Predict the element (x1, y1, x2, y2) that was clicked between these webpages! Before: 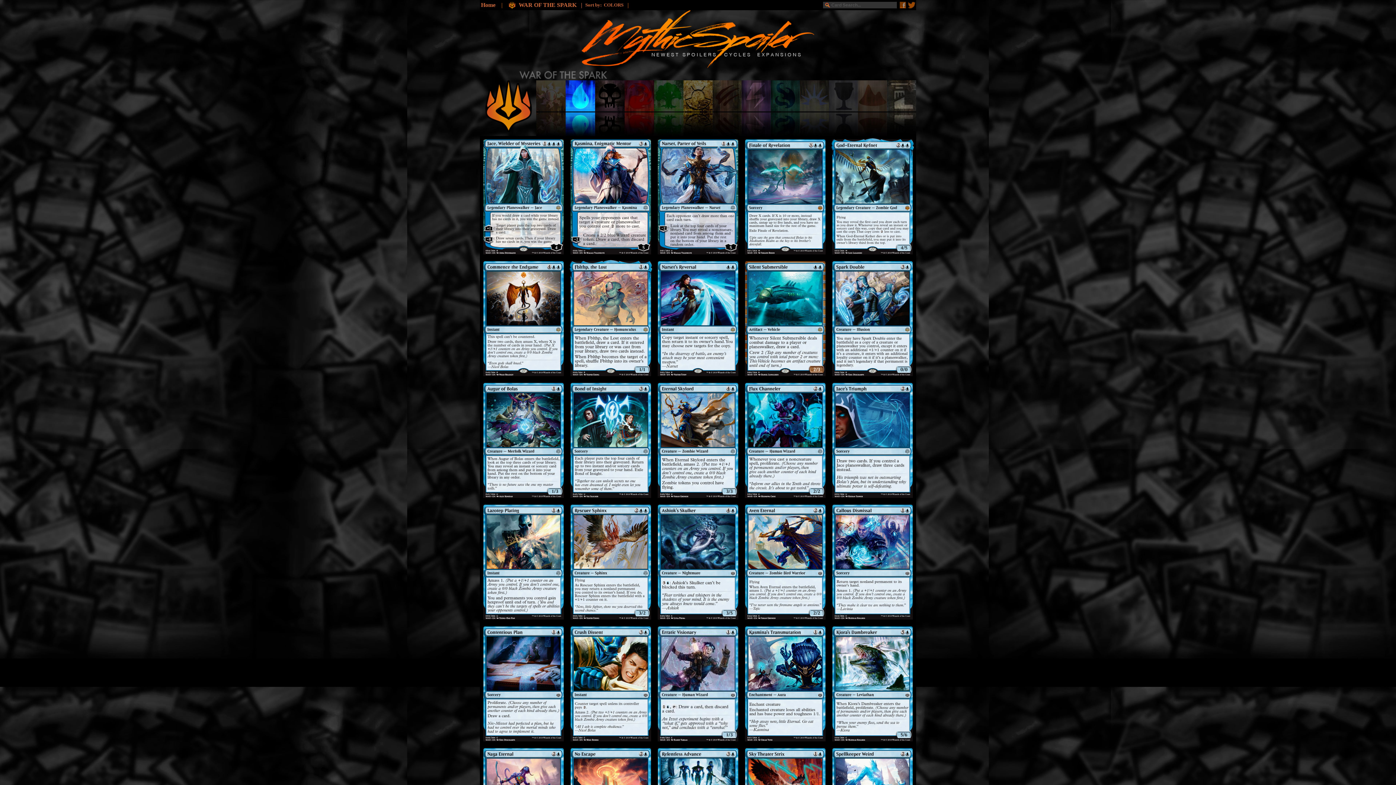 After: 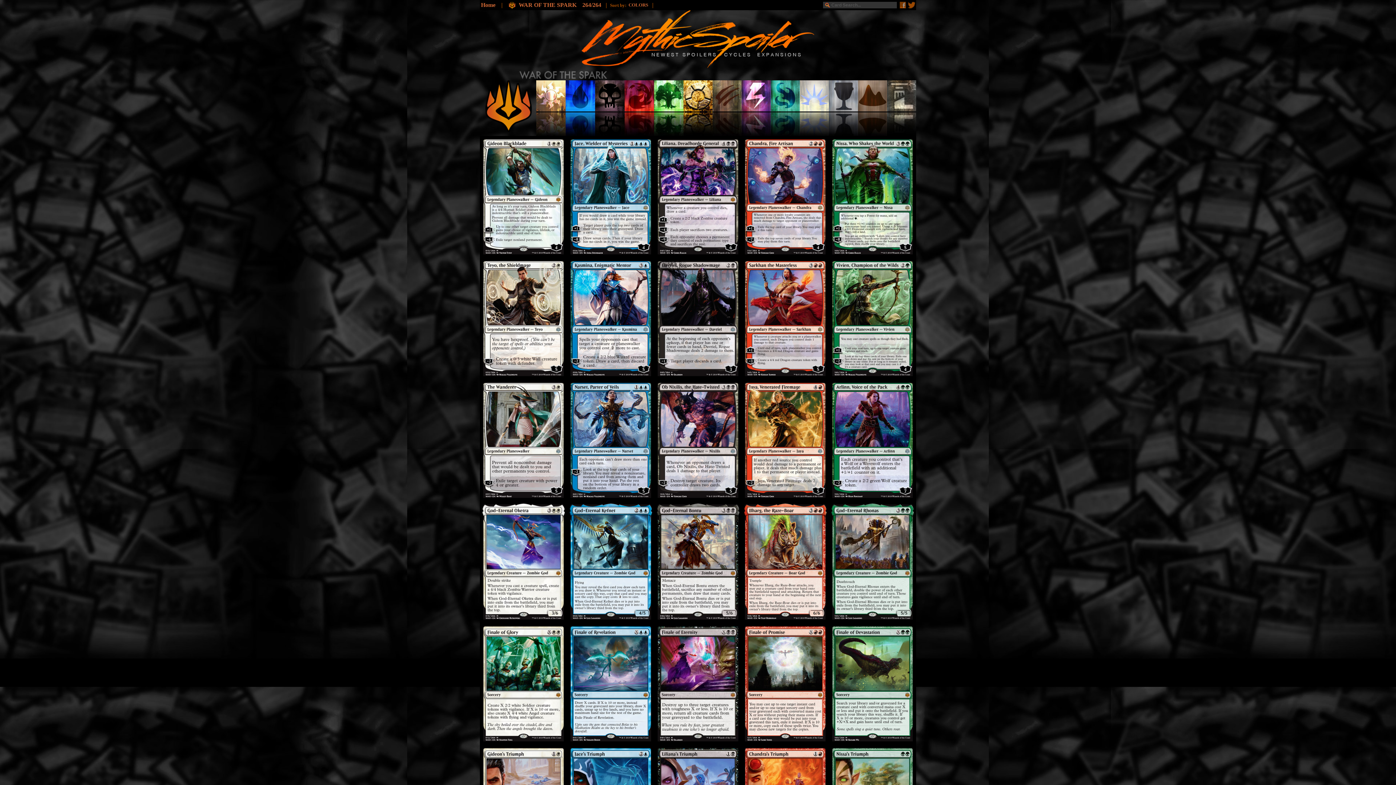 Action: bbox: (505, 4, 518, 10)